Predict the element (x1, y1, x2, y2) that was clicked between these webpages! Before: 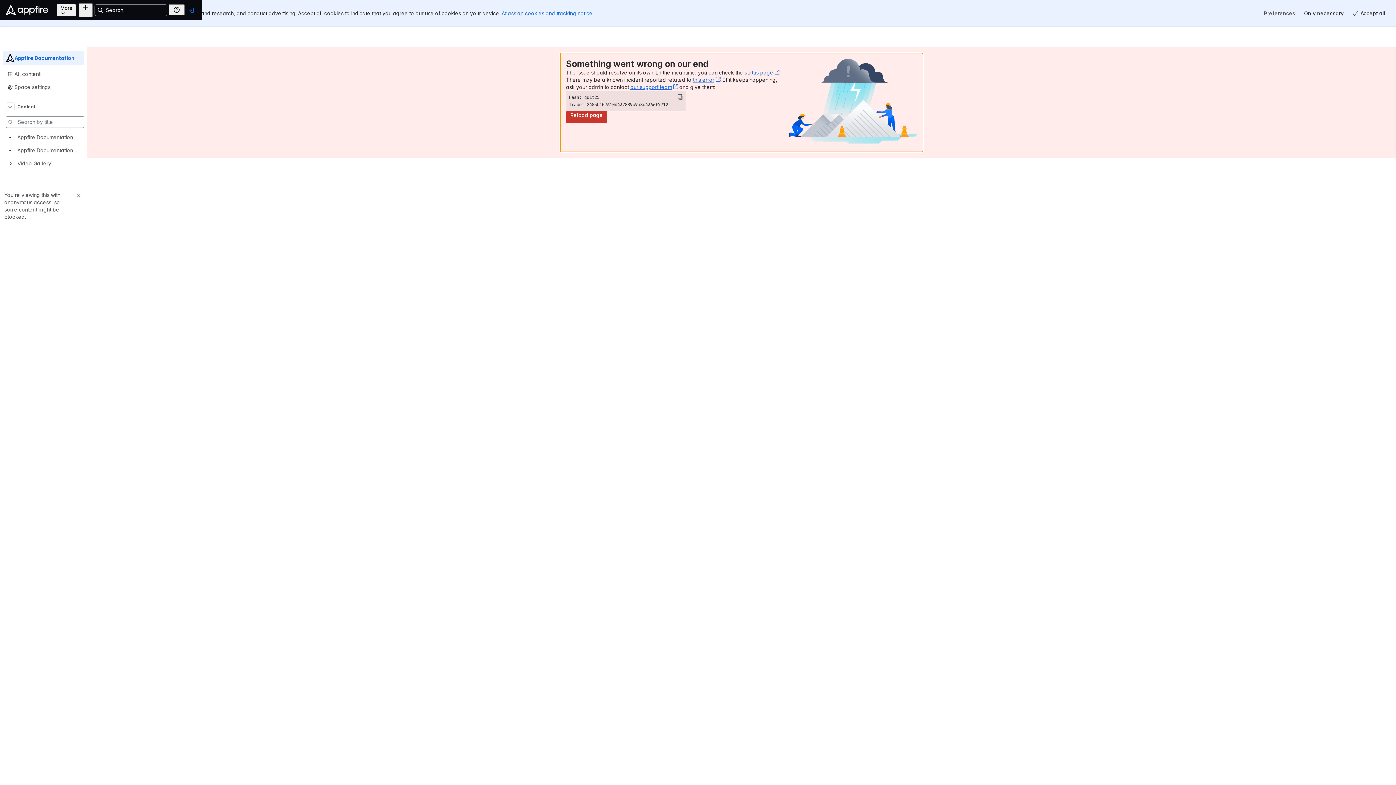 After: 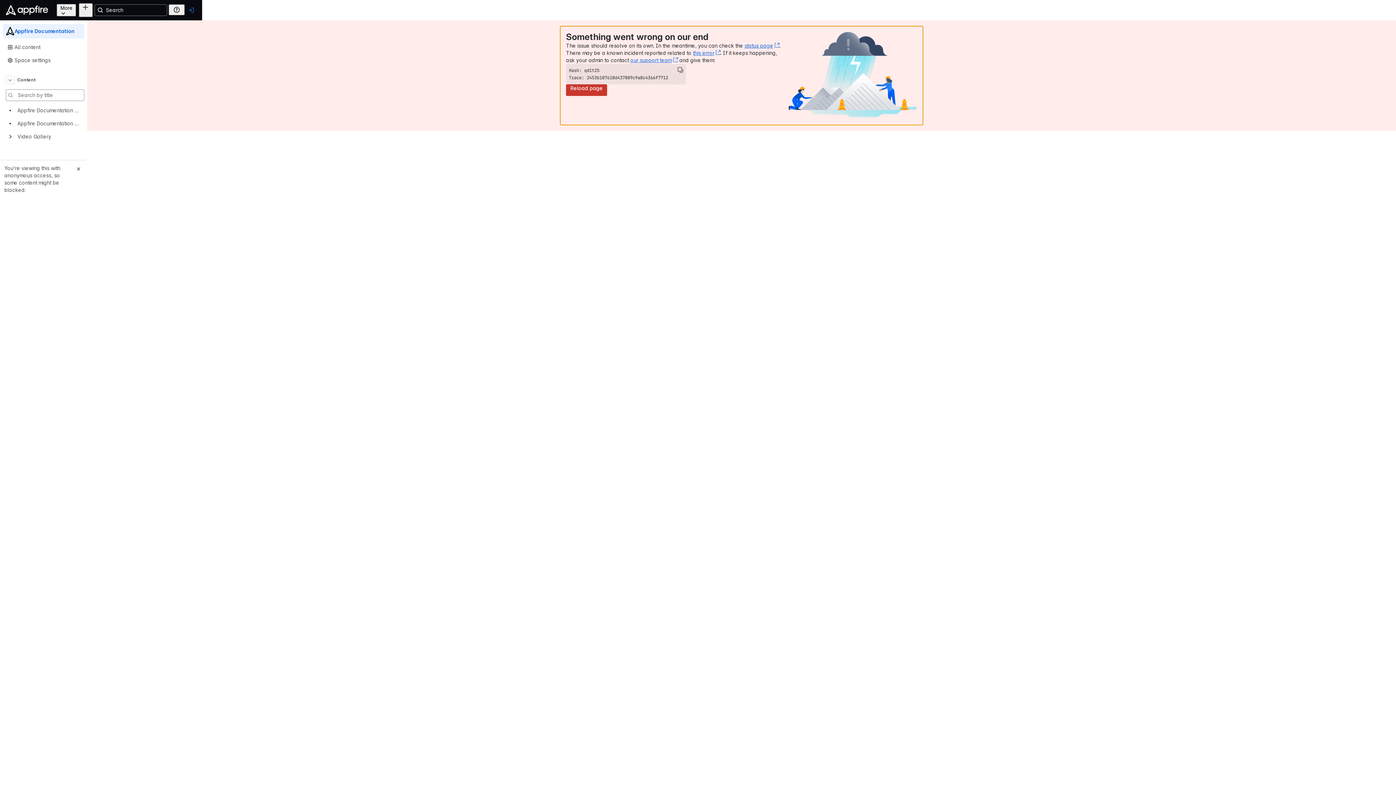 Action: label: Accept all bbox: (1348, 7, 1390, 19)